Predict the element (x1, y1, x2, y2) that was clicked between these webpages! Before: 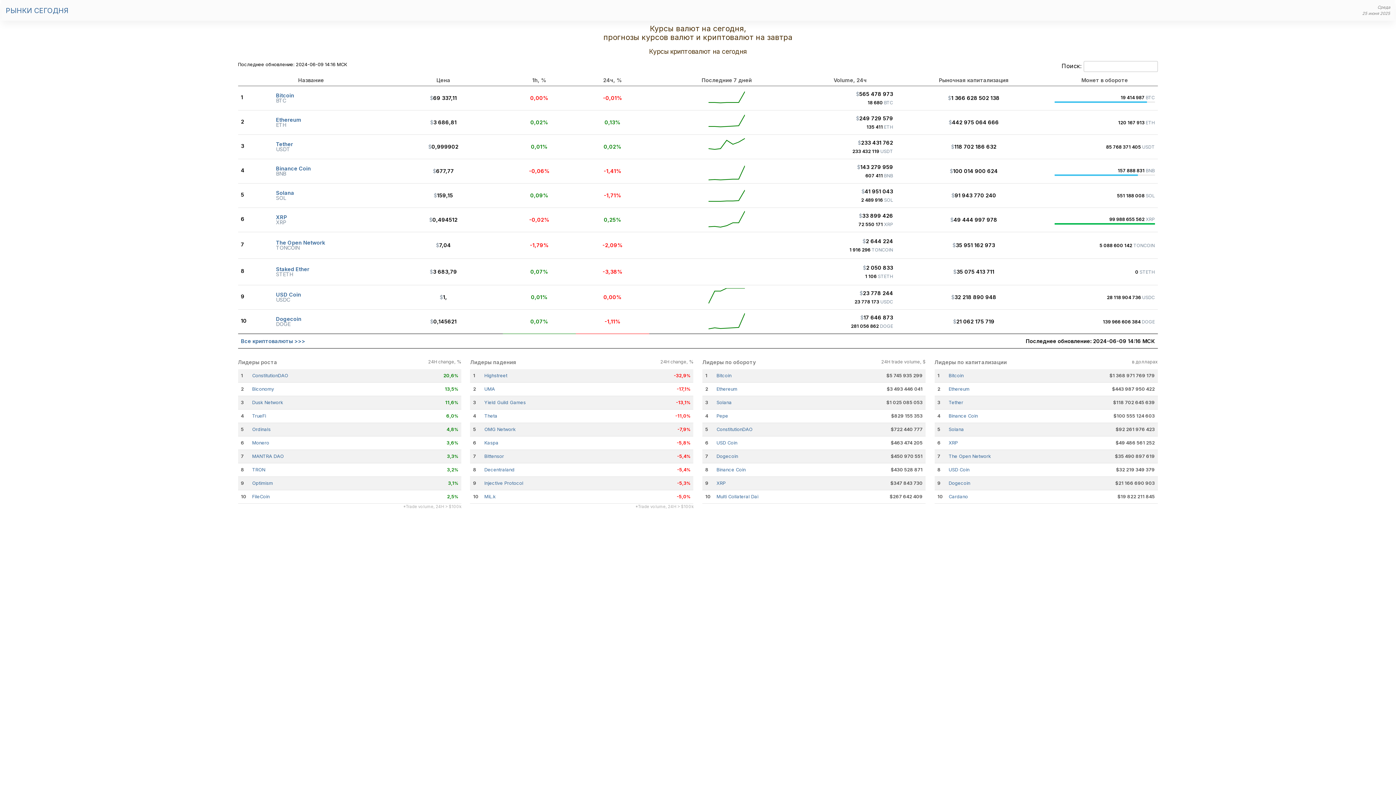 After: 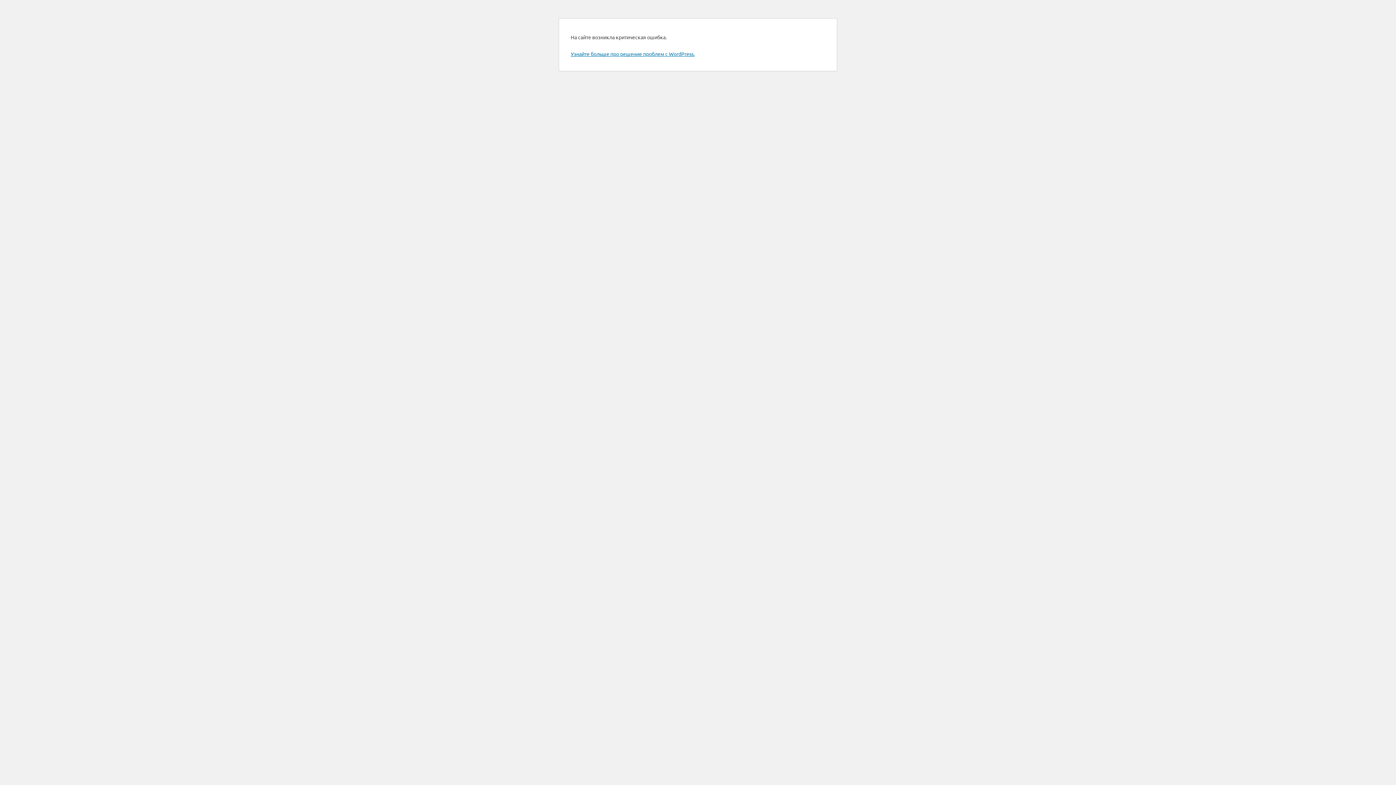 Action: bbox: (716, 453, 738, 459) label: Dogecoin